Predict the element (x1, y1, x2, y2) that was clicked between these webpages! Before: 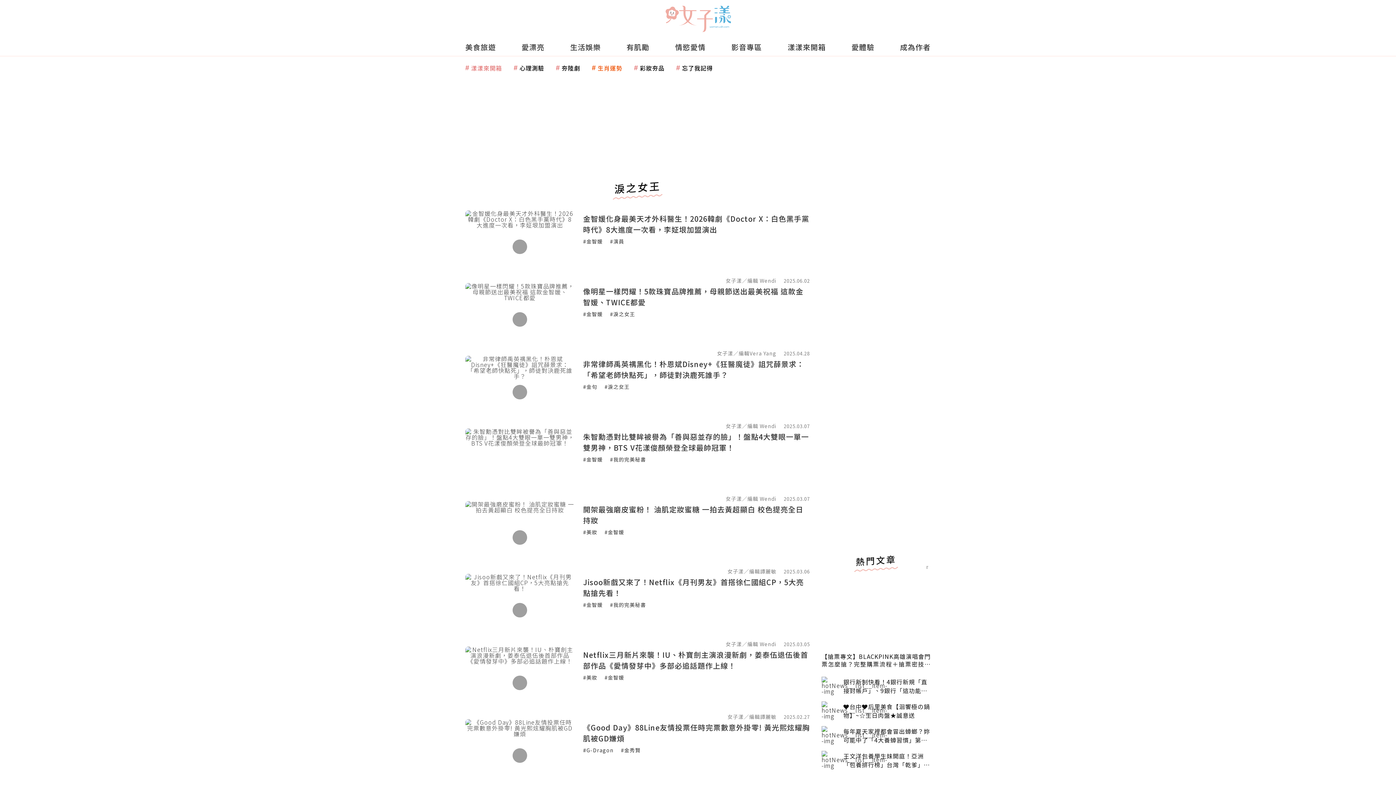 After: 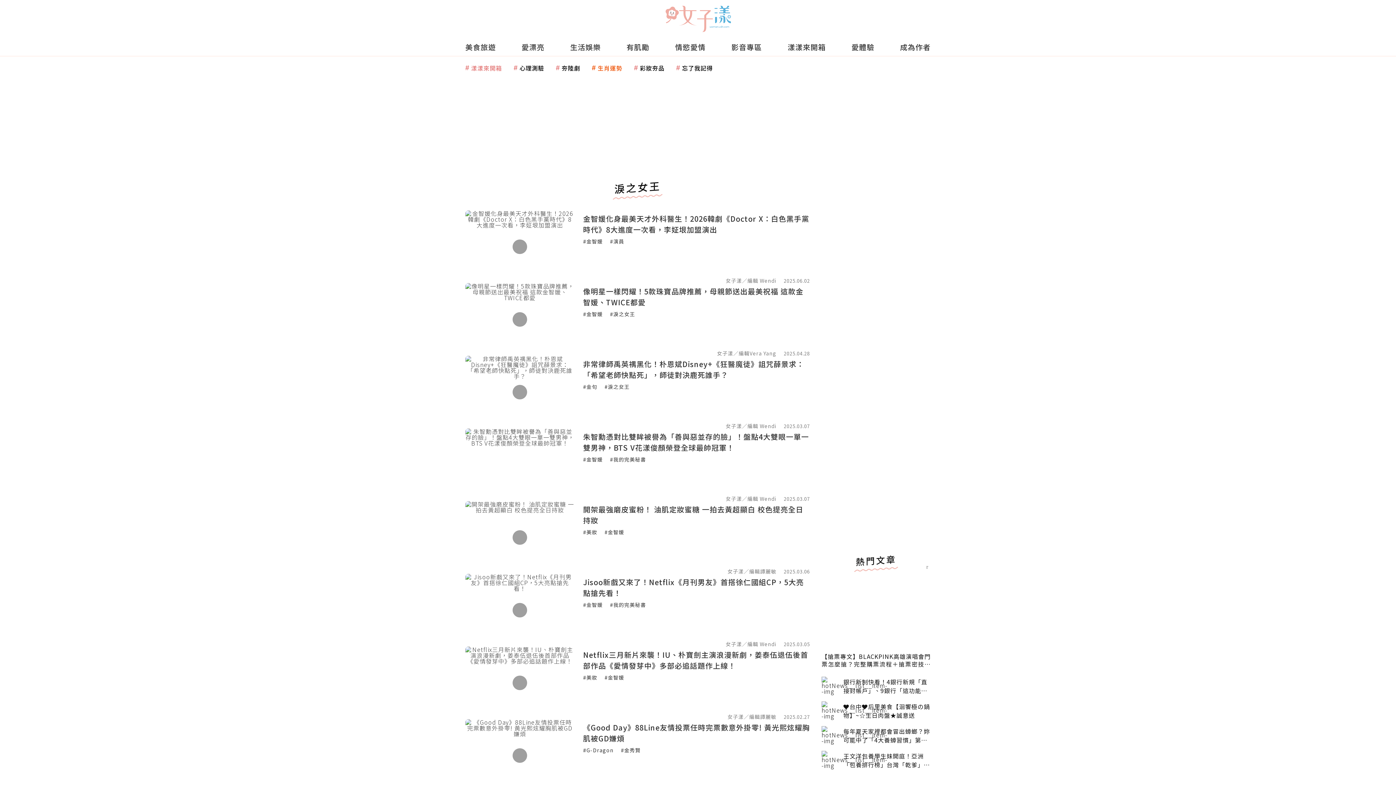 Action: bbox: (664, 5, 679, 25)